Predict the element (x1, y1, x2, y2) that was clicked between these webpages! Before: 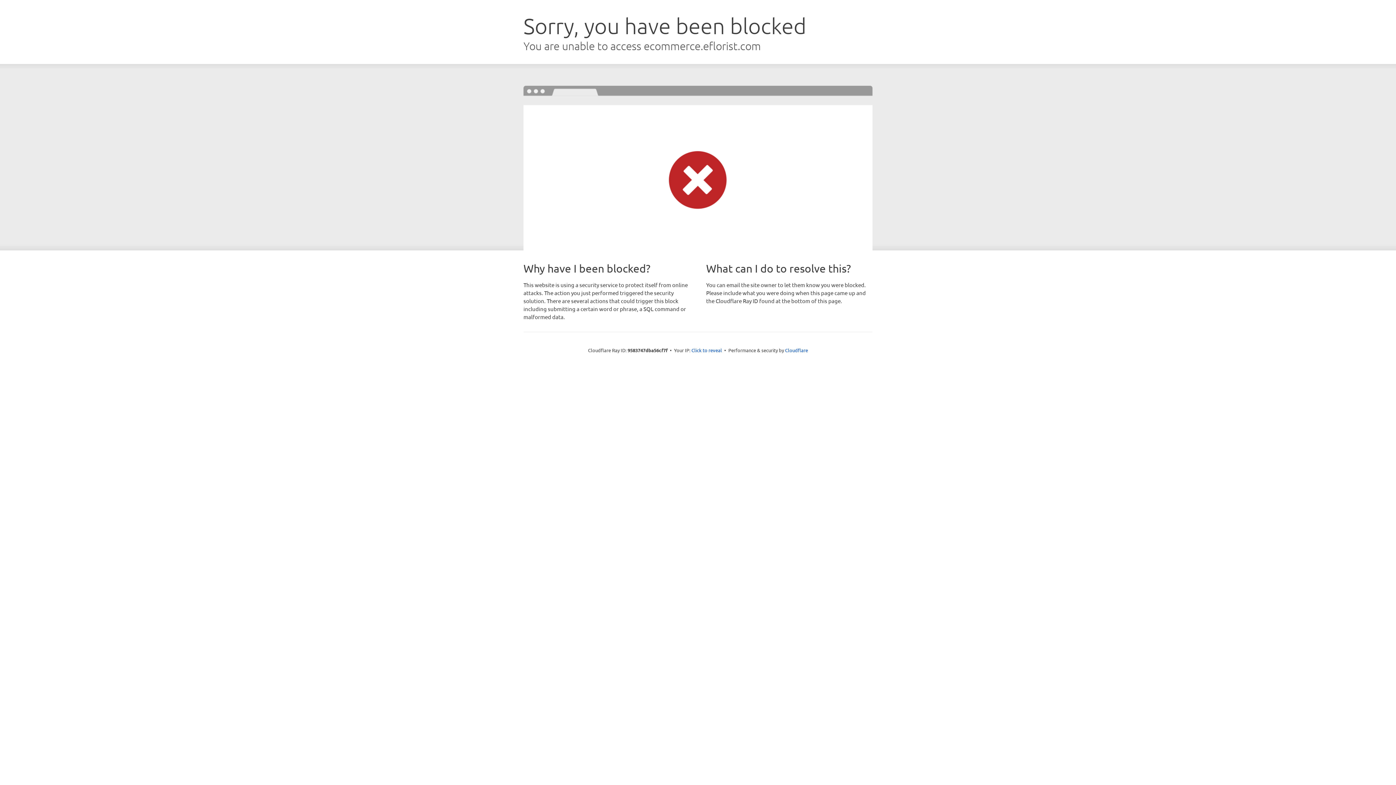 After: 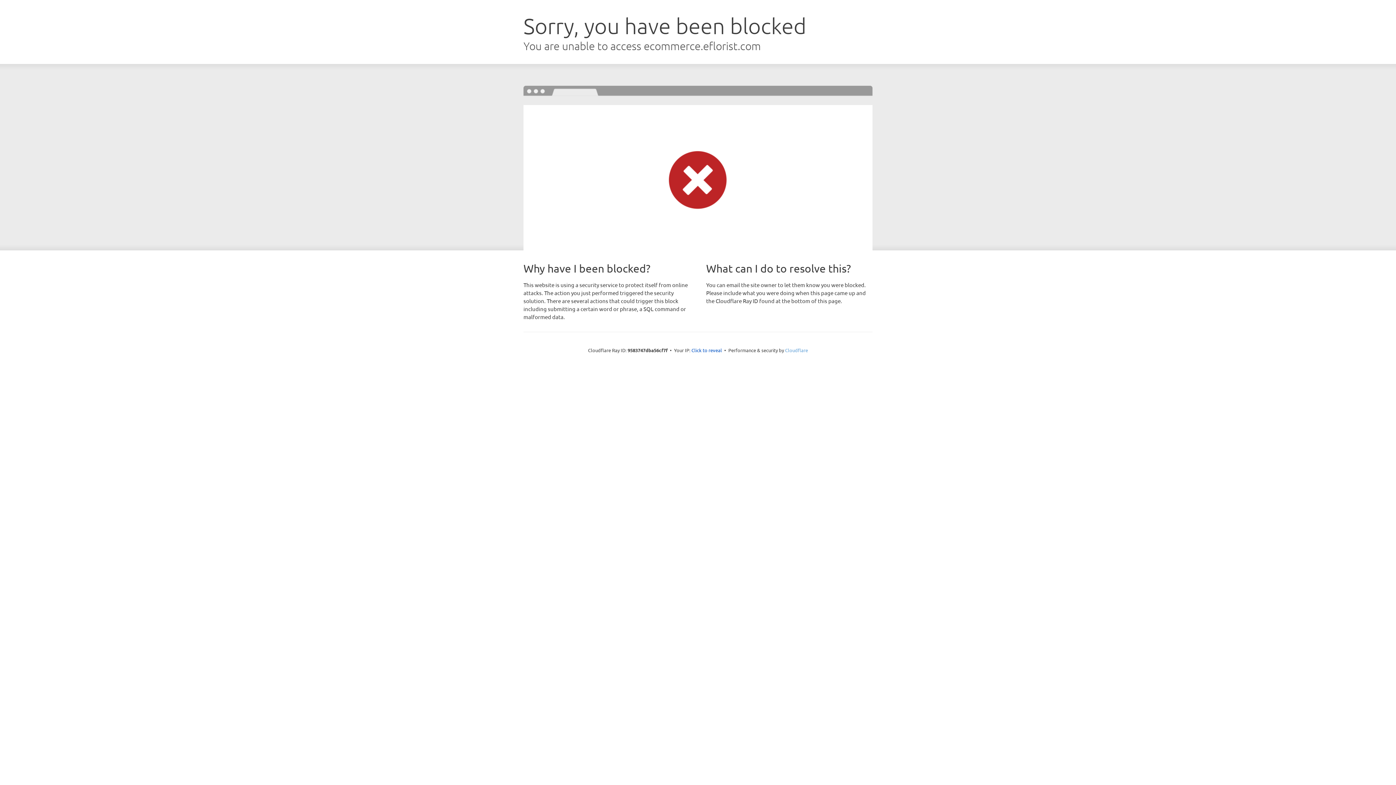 Action: label: Cloudflare bbox: (785, 347, 808, 353)